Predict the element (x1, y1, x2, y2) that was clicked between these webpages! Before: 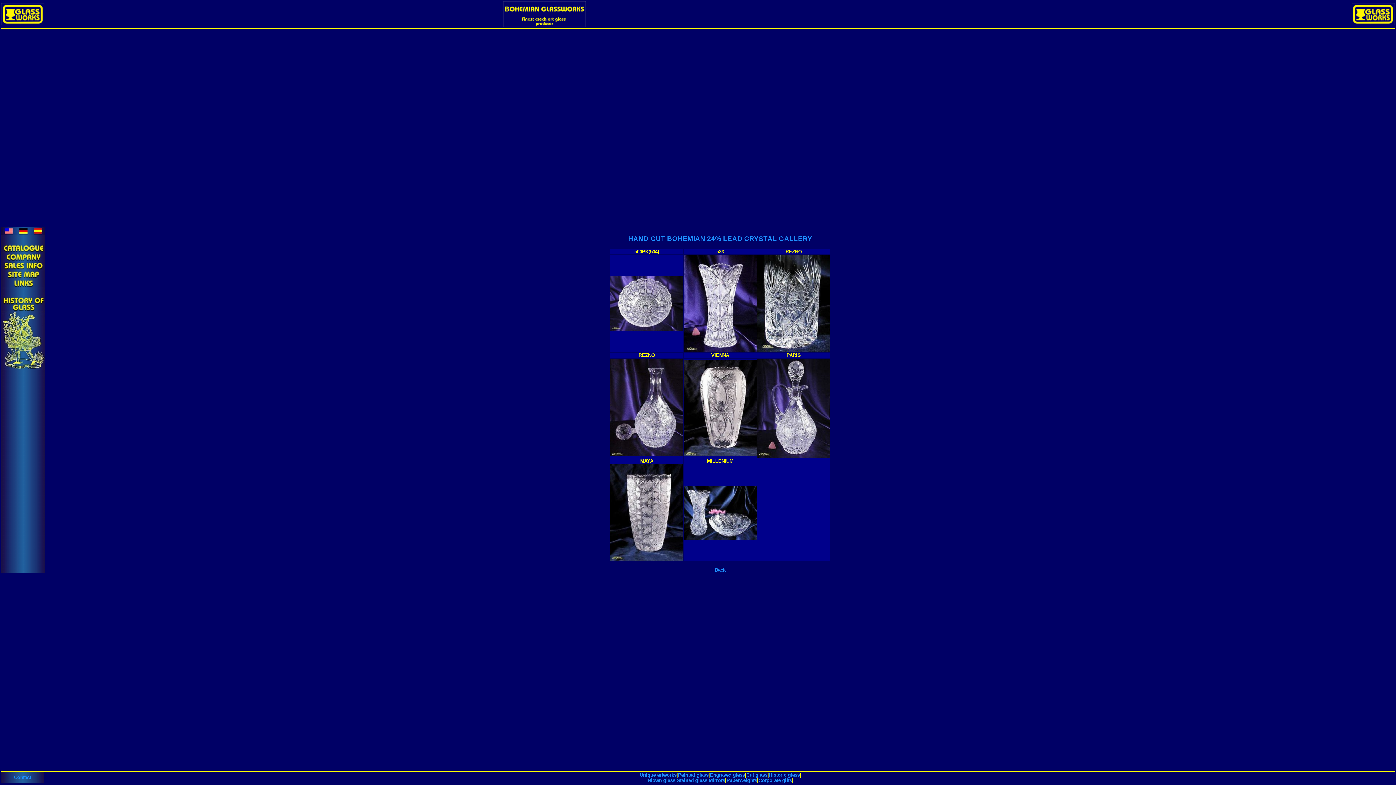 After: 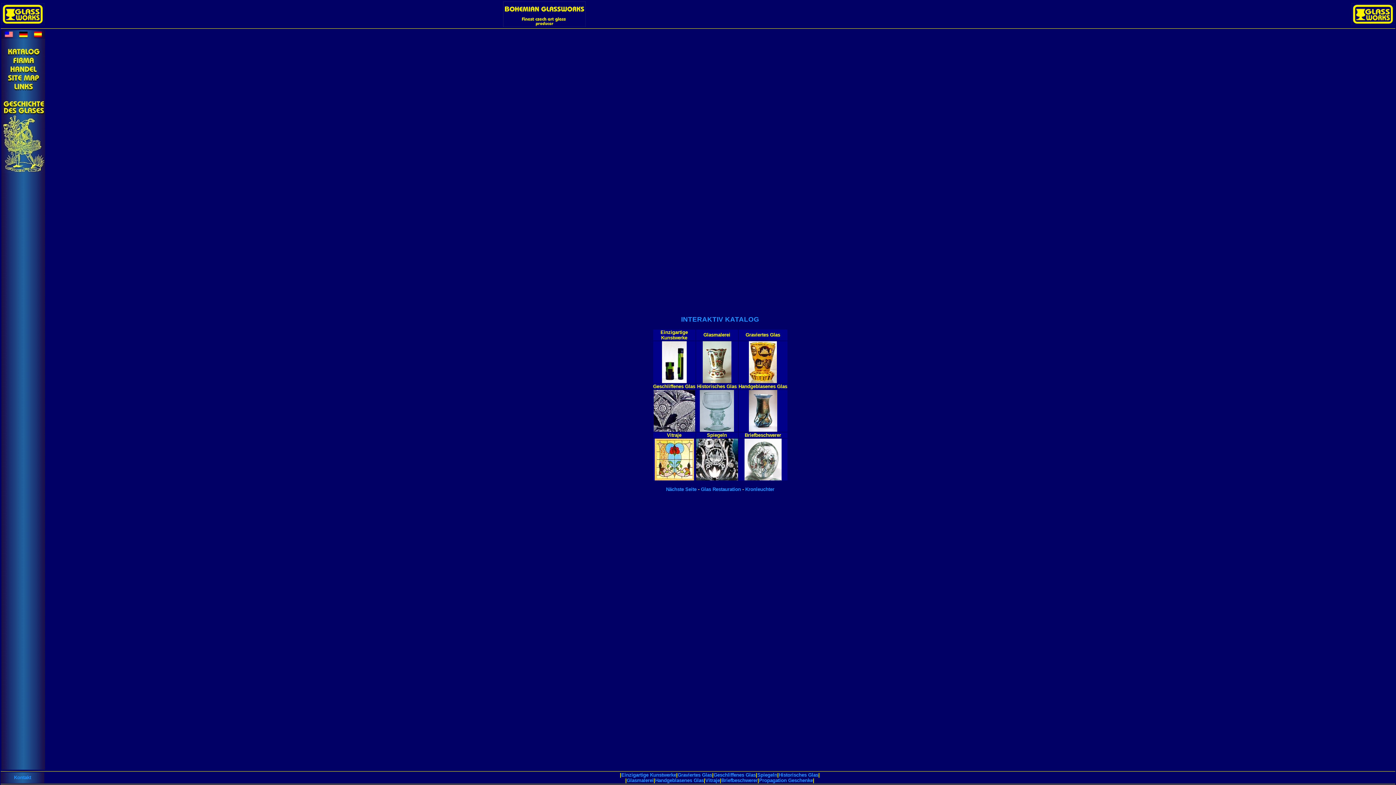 Action: bbox: (16, 231, 30, 236)